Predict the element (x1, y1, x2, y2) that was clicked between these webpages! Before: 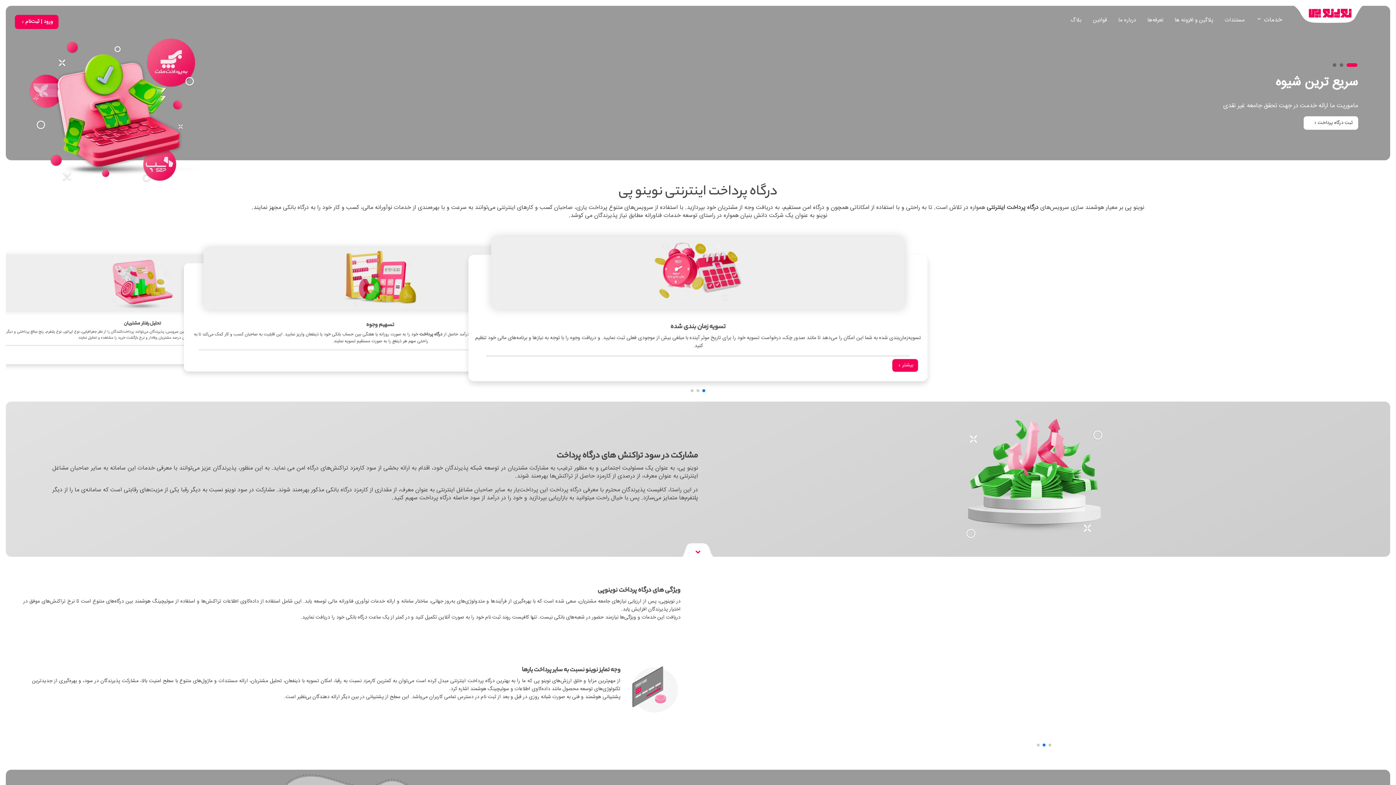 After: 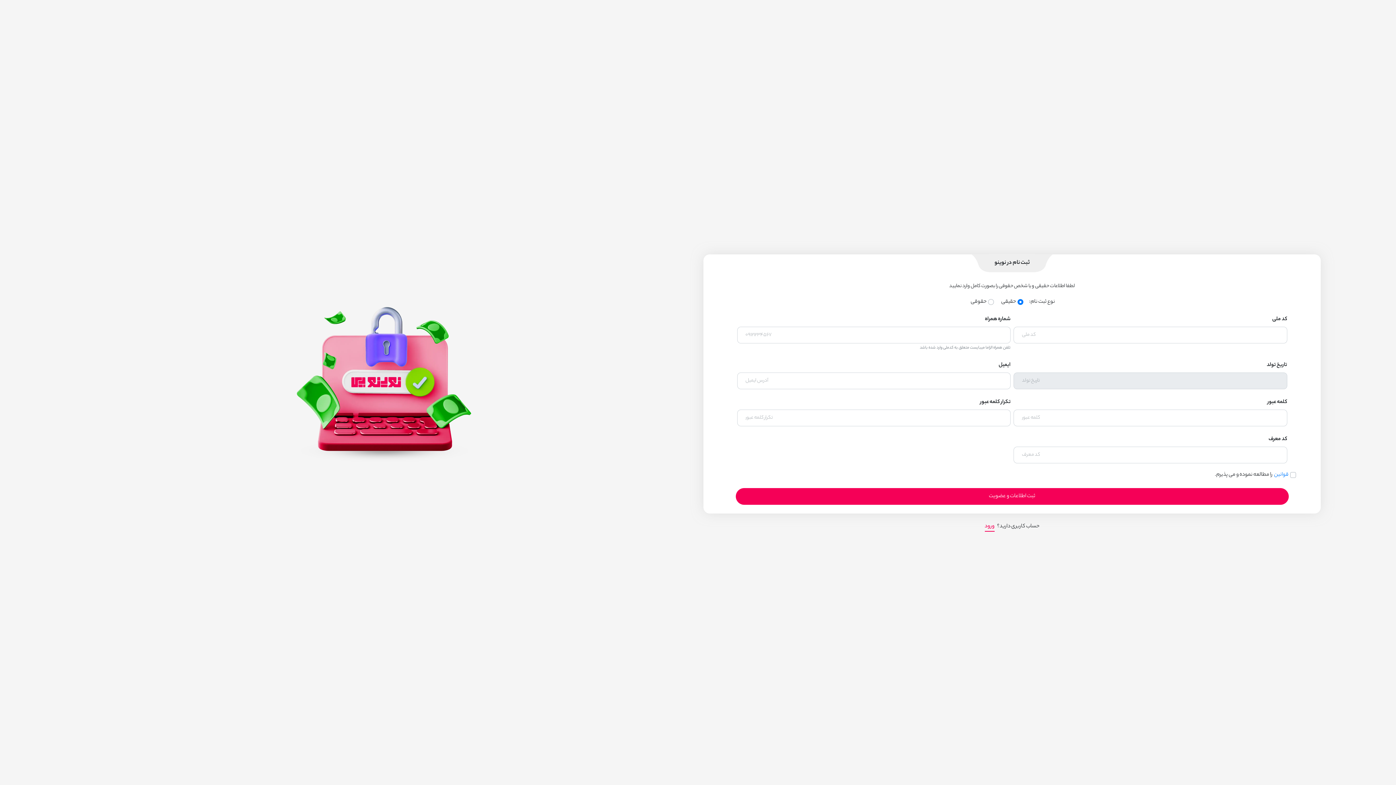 Action: label: ثبت درگاه پرداخت bbox: (1304, 116, 1358, 129)